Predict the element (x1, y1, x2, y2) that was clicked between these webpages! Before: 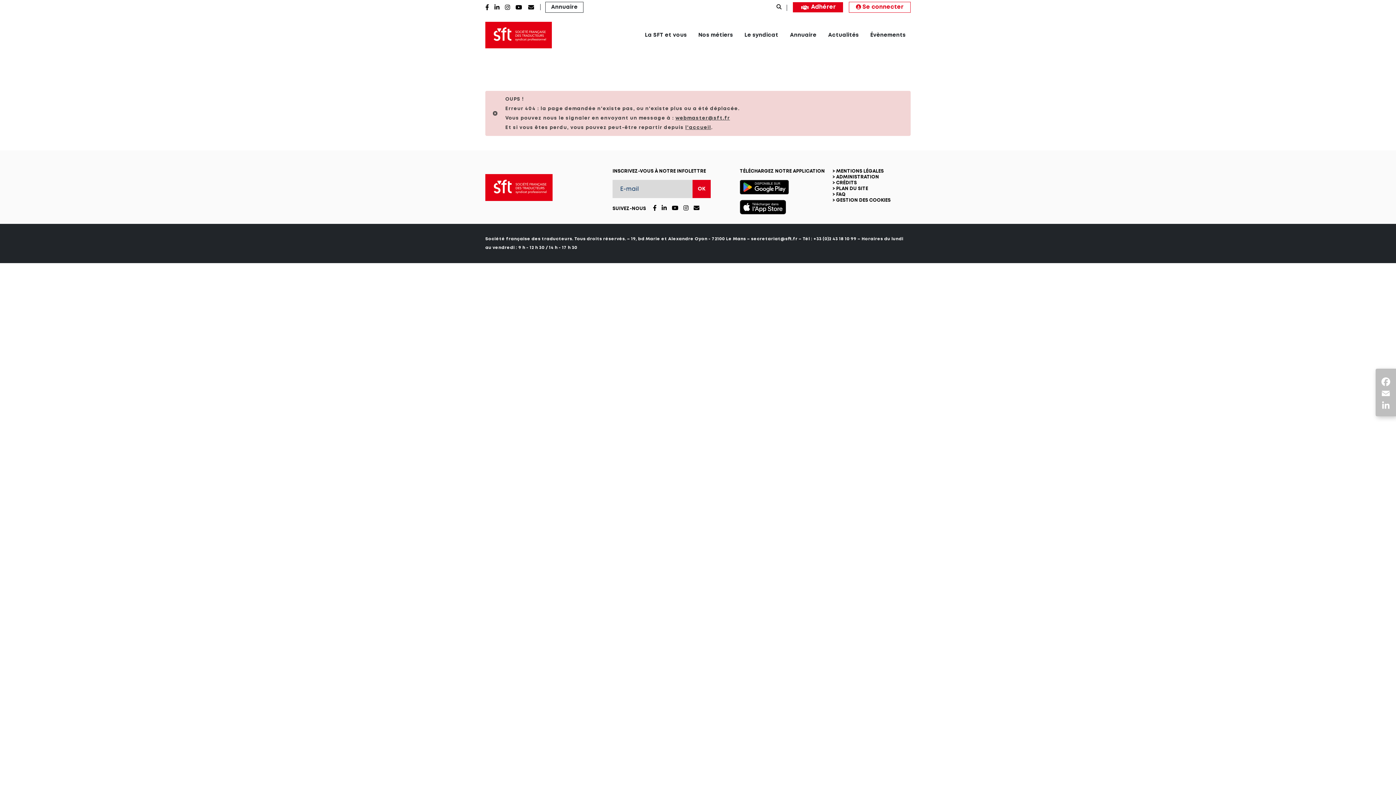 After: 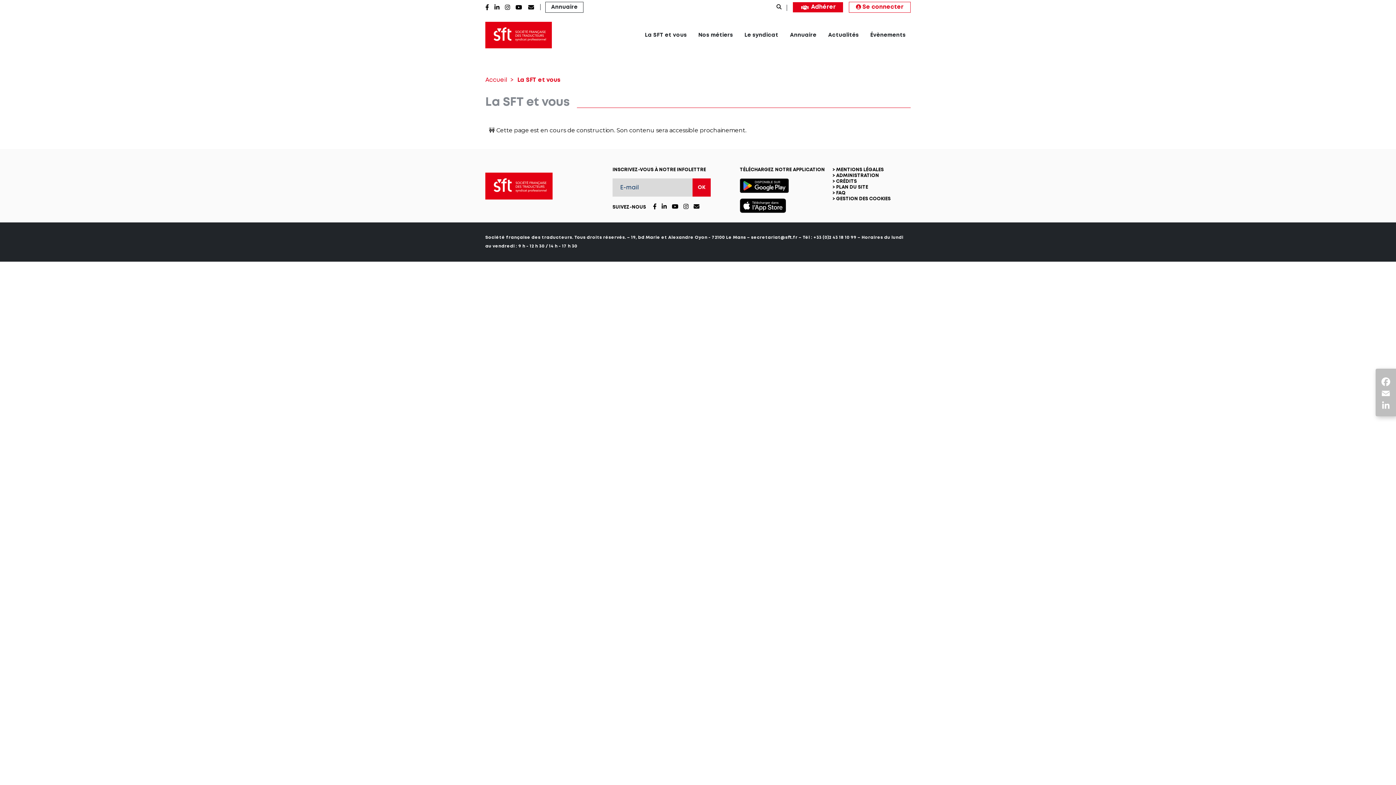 Action: label: La SFT et vous bbox: (640, 25, 692, 58)